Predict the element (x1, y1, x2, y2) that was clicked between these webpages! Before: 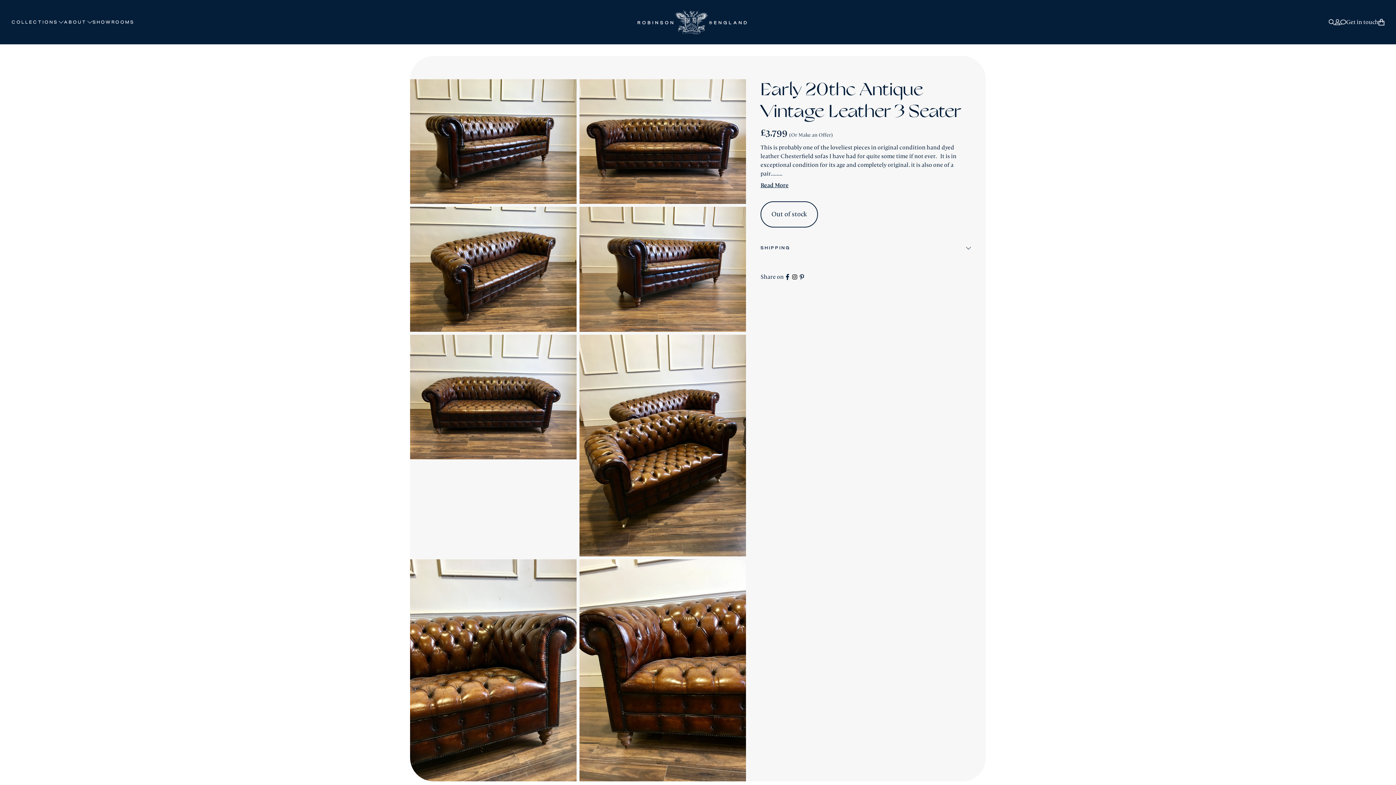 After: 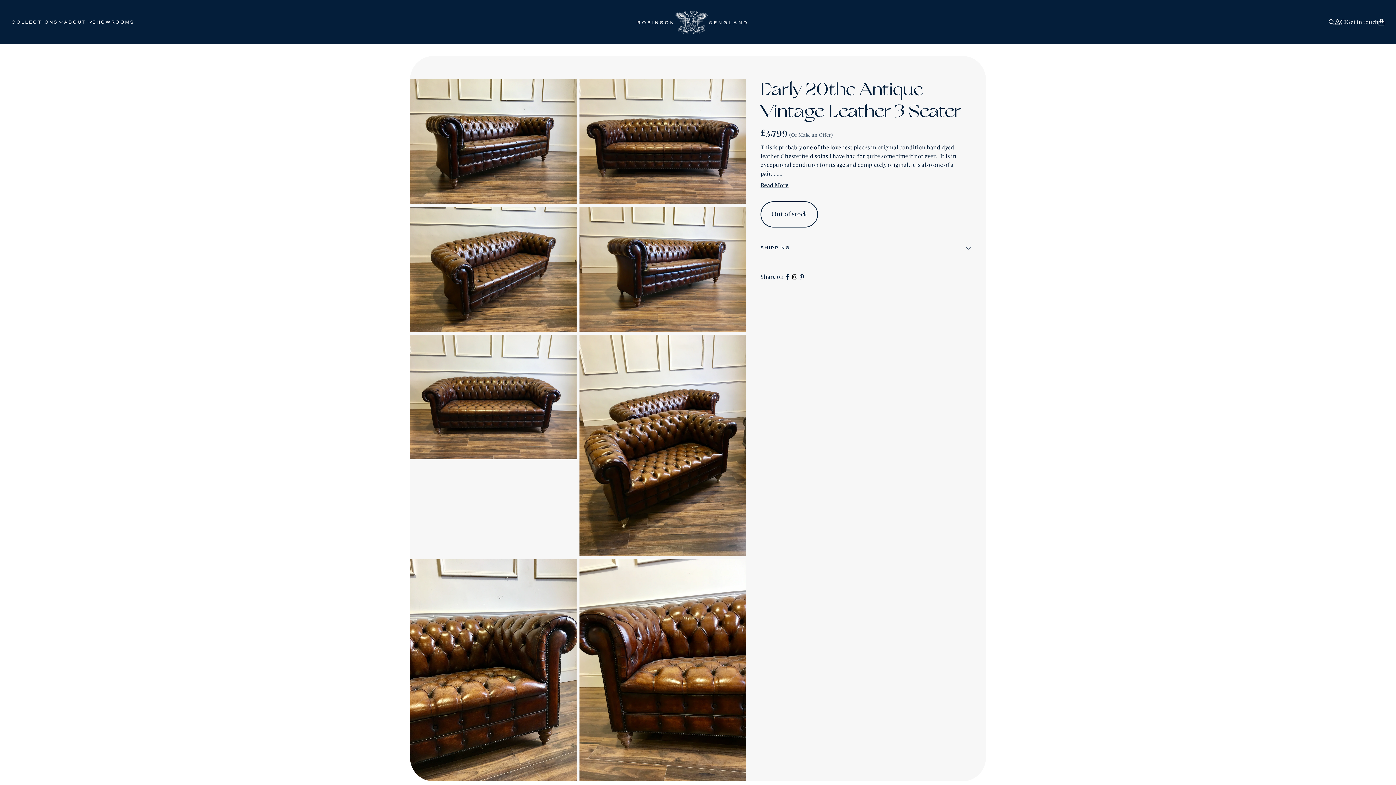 Action: bbox: (784, 273, 791, 280)